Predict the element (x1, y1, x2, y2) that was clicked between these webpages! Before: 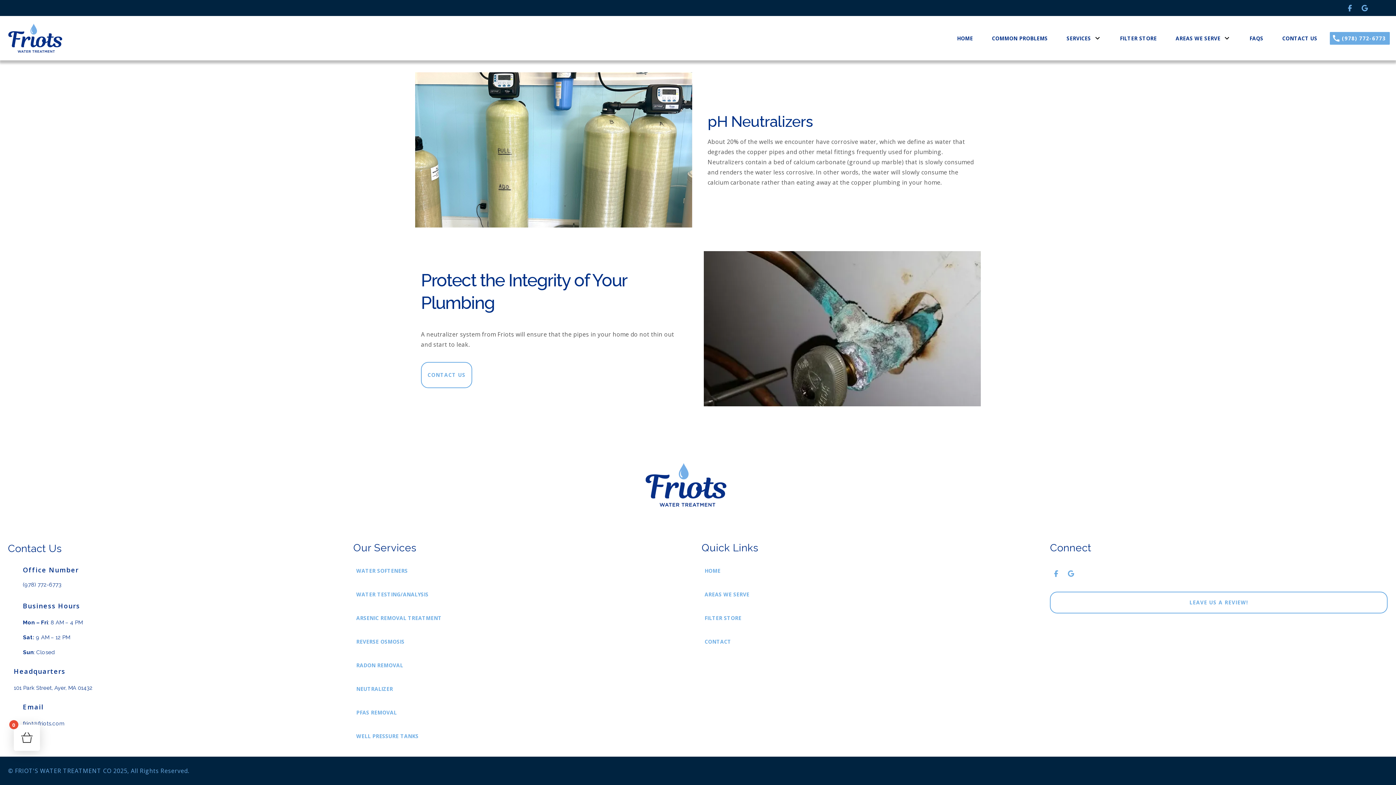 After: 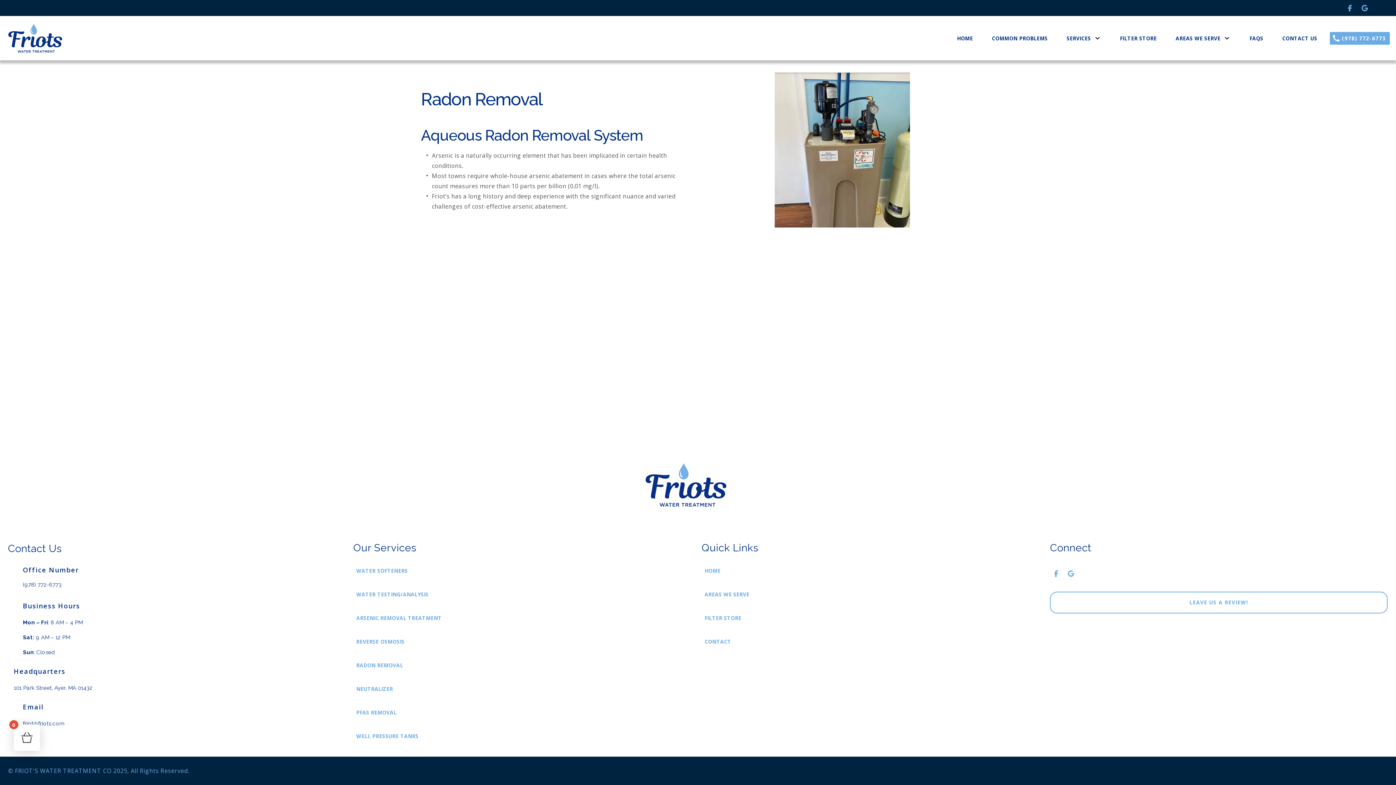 Action: bbox: (356, 662, 403, 669) label: RADON REMOVAL